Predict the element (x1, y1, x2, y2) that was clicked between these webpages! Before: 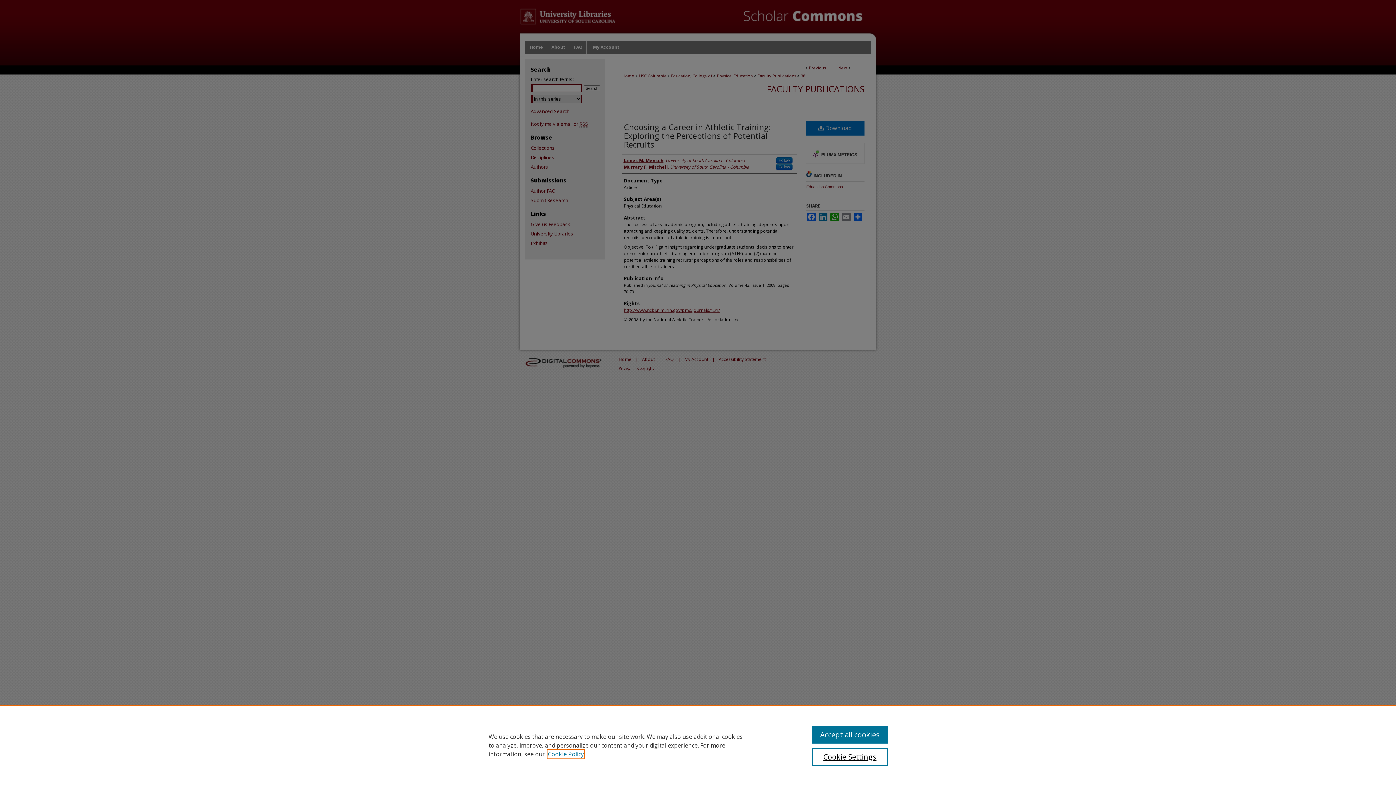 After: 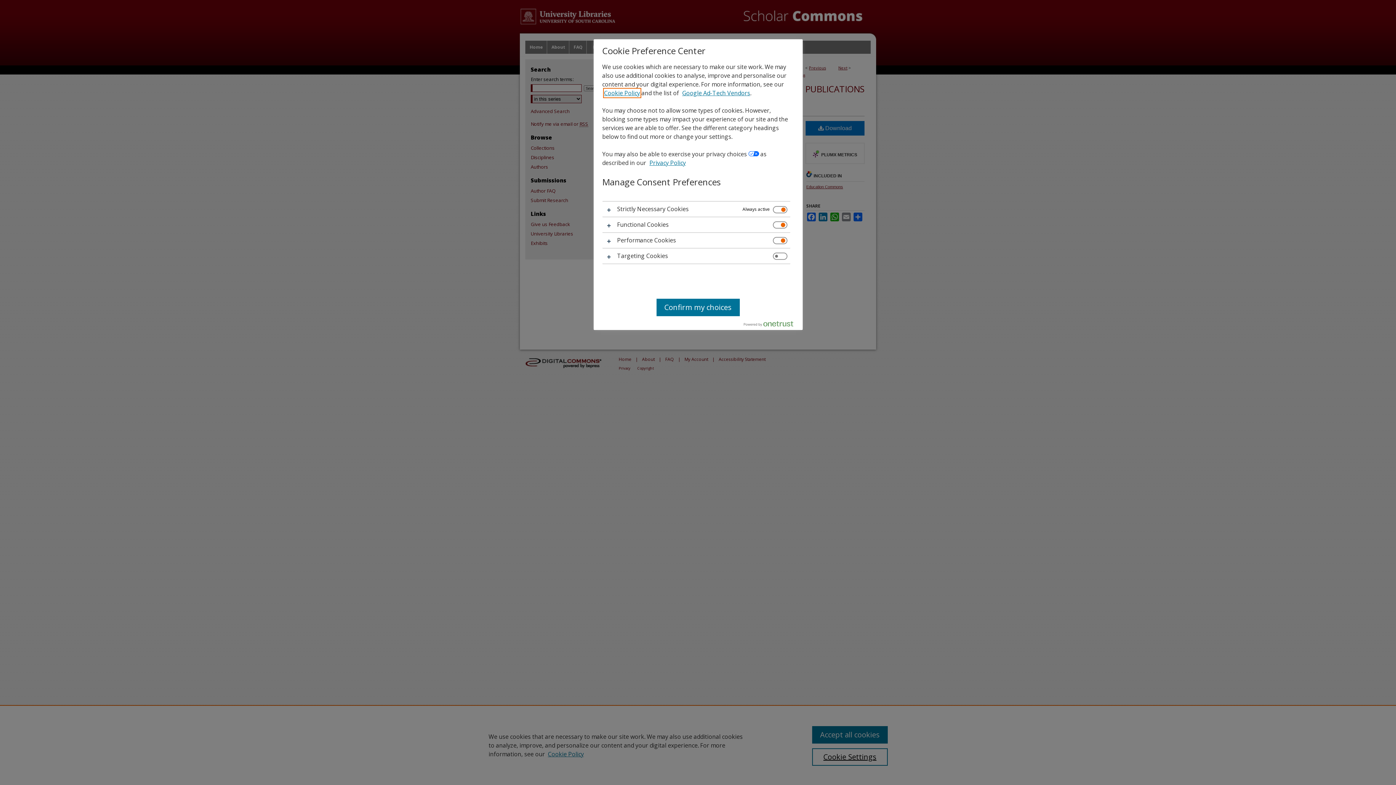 Action: bbox: (812, 748, 887, 766) label: Cookie Settings